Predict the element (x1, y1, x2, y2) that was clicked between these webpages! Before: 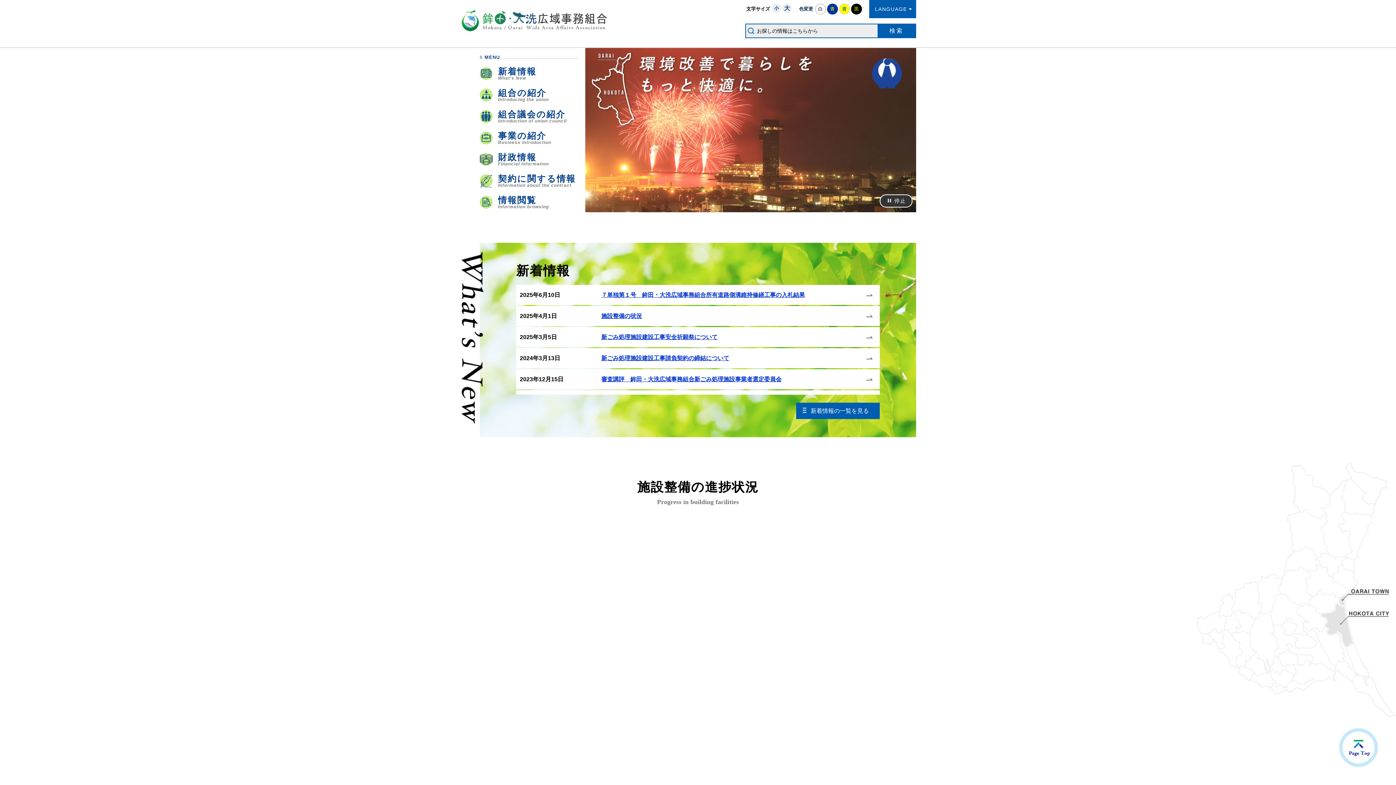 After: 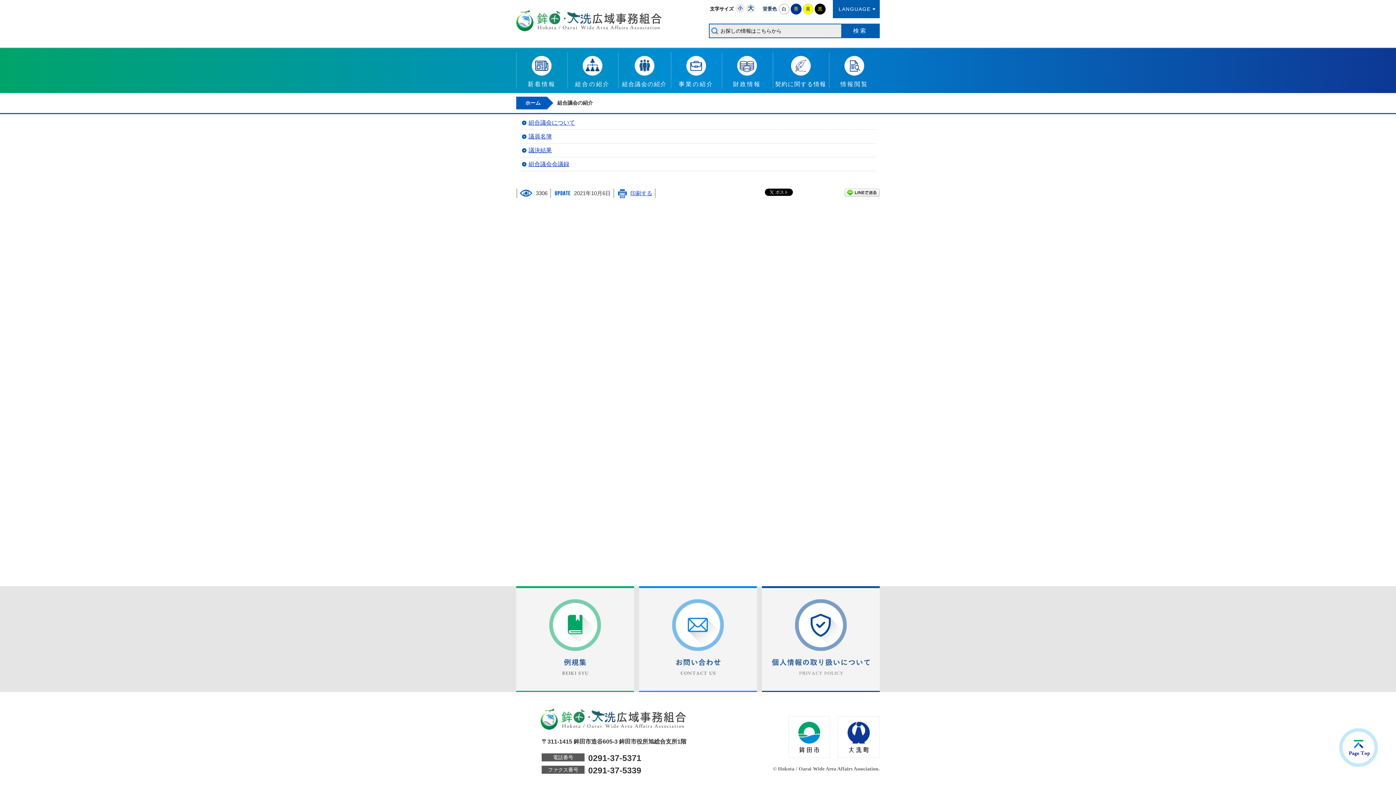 Action: label: 組合議会の紹介

Introduction of union council bbox: (480, 110, 578, 123)